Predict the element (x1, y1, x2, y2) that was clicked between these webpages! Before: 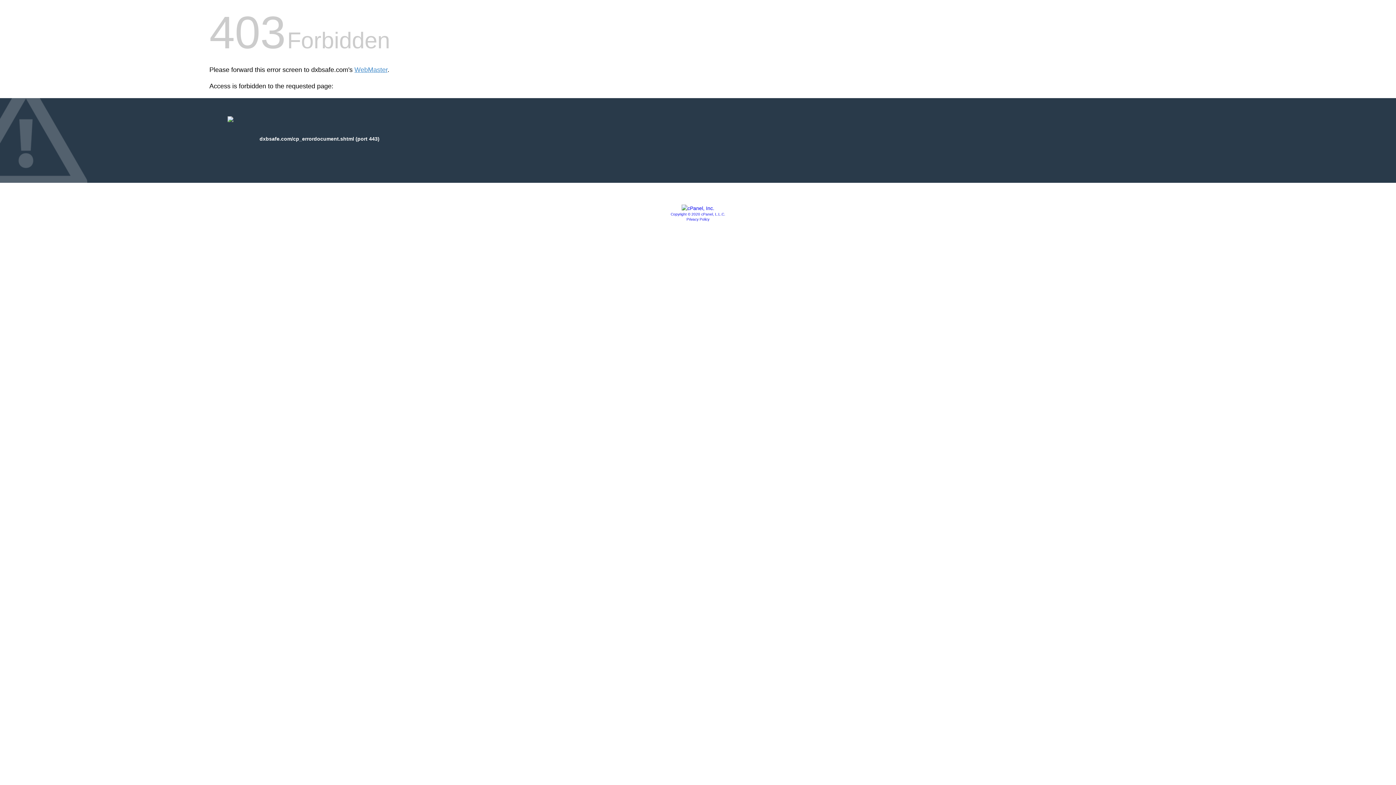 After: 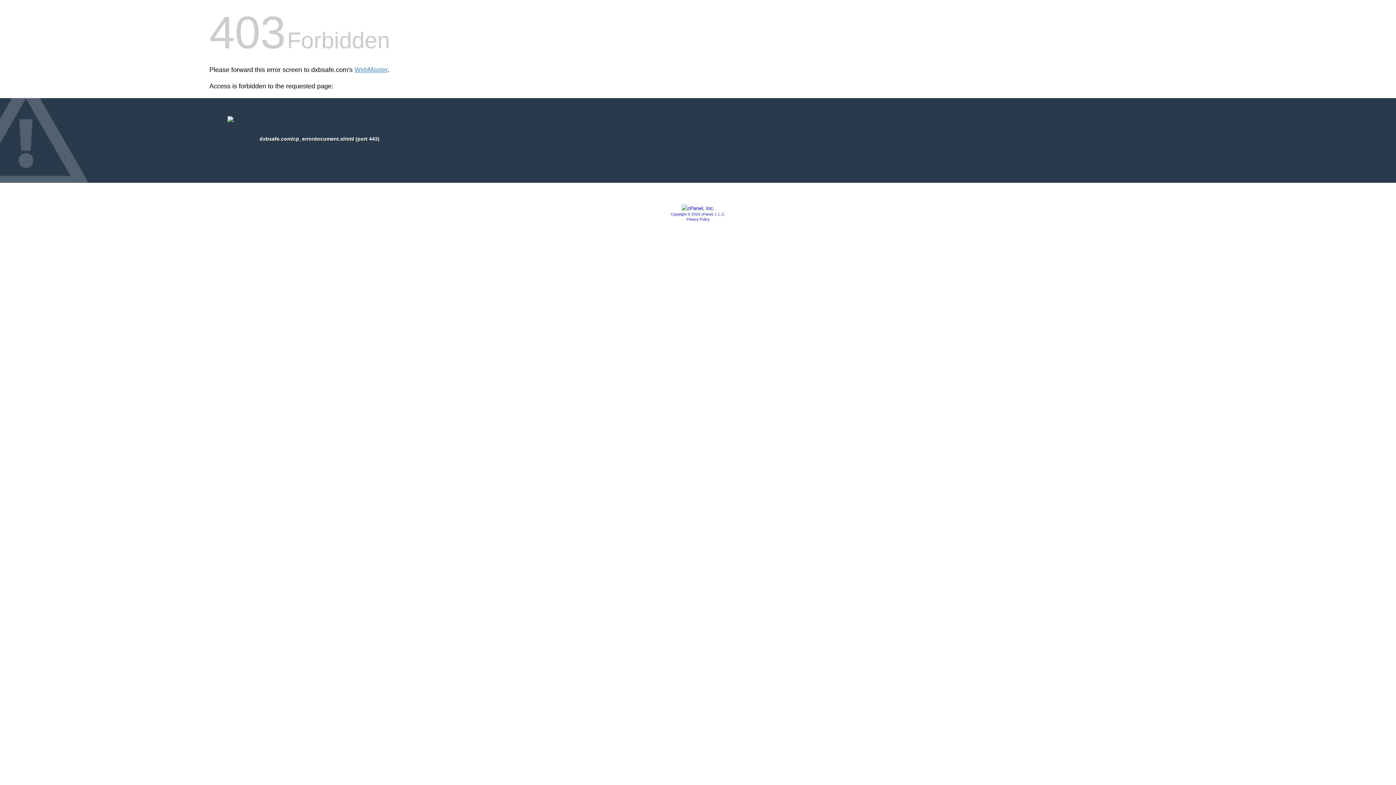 Action: label: Privacy Policy bbox: (686, 217, 709, 221)